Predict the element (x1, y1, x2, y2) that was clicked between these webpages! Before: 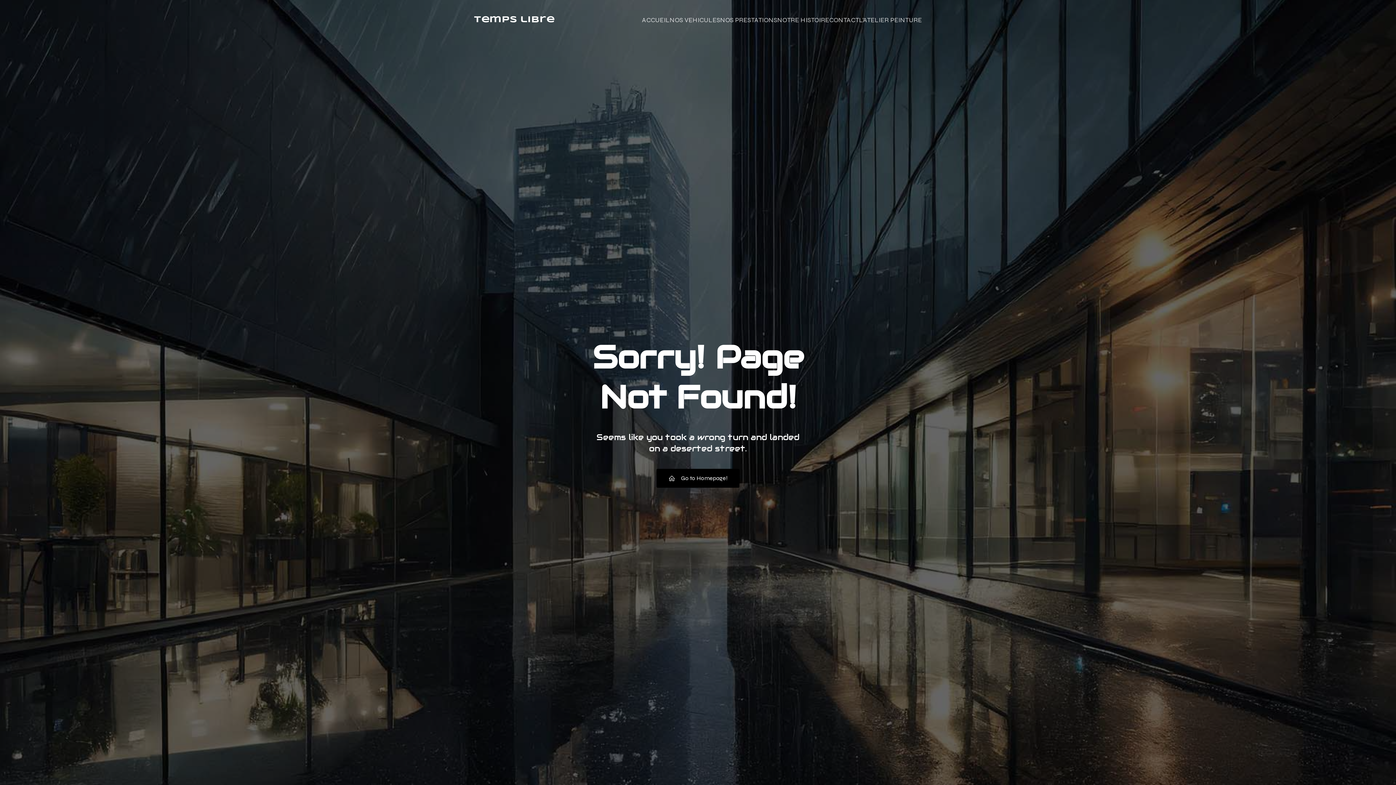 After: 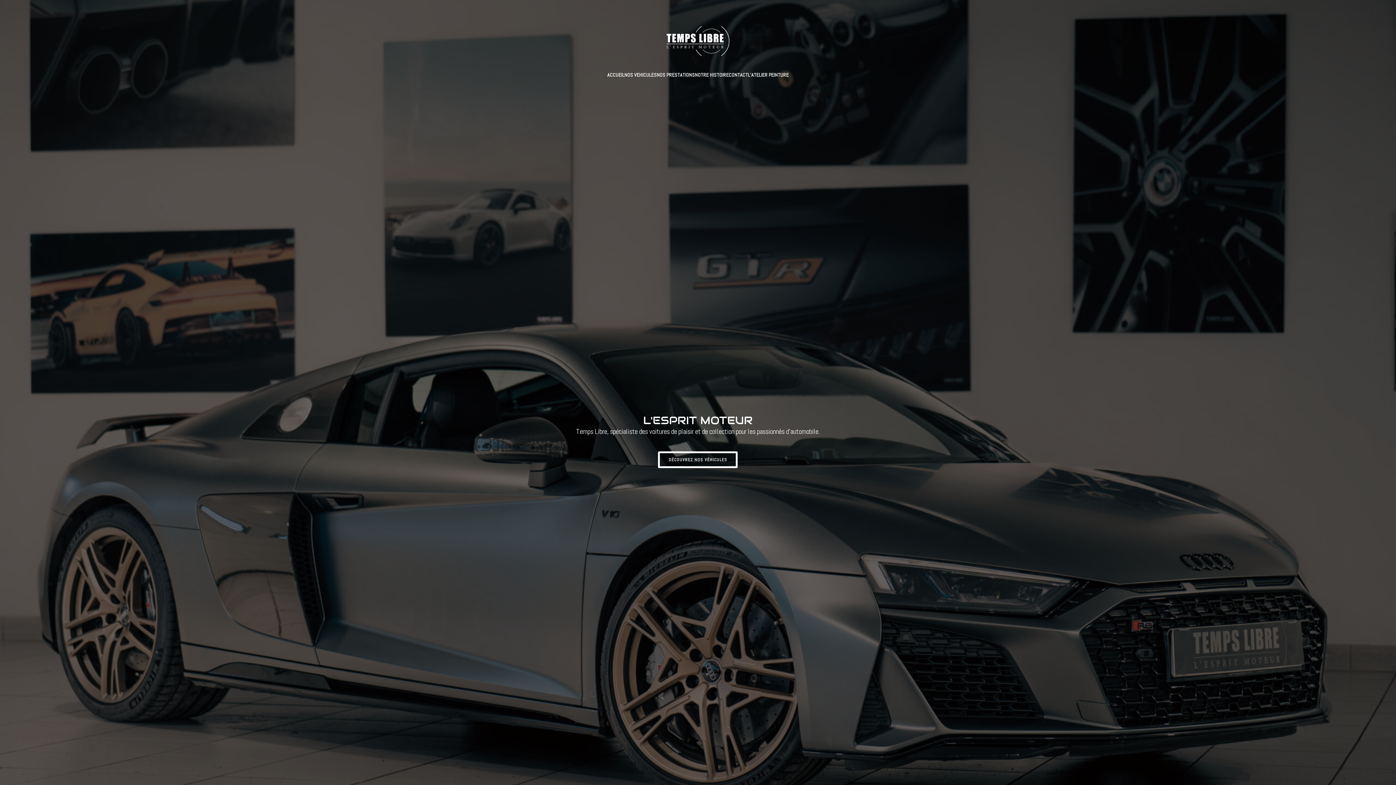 Action: bbox: (474, 13, 554, 26) label: Temps libre